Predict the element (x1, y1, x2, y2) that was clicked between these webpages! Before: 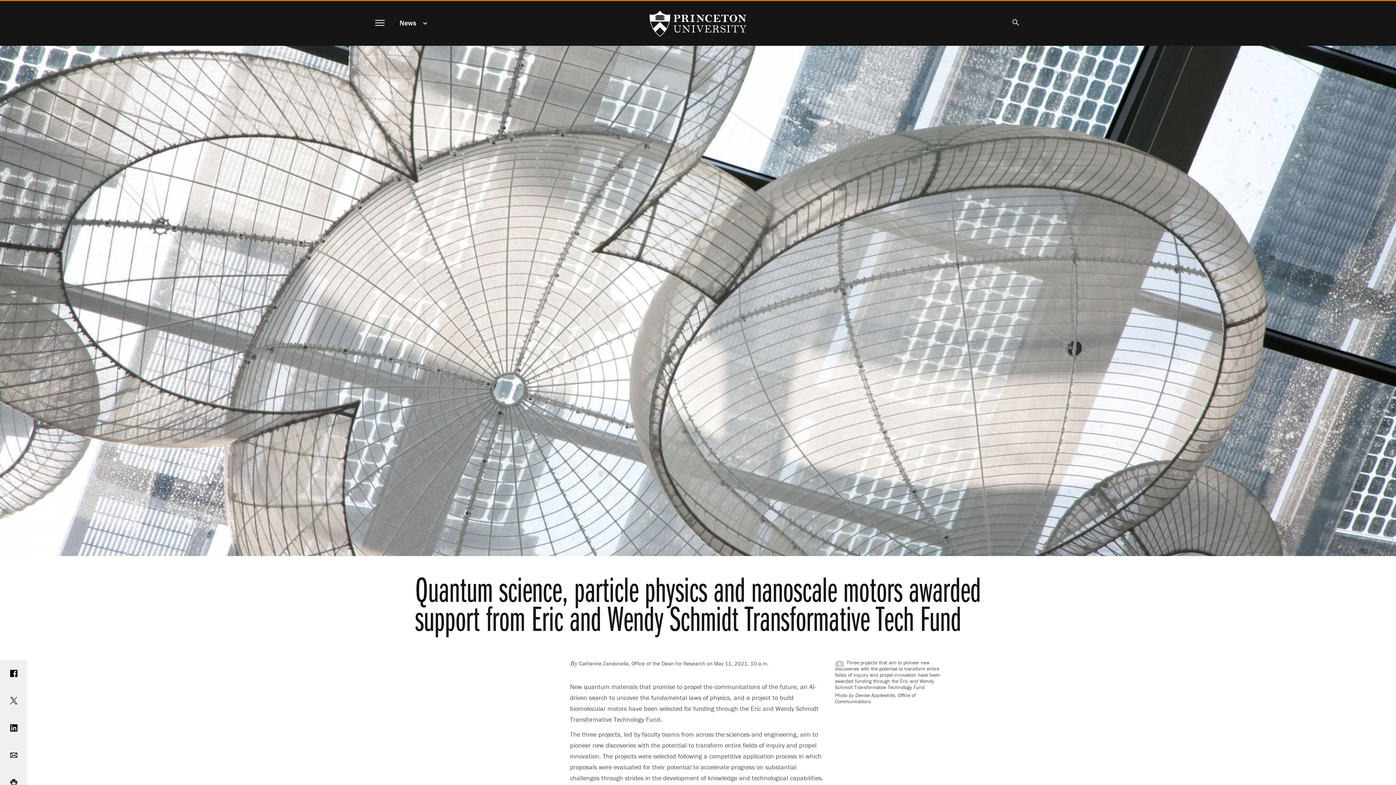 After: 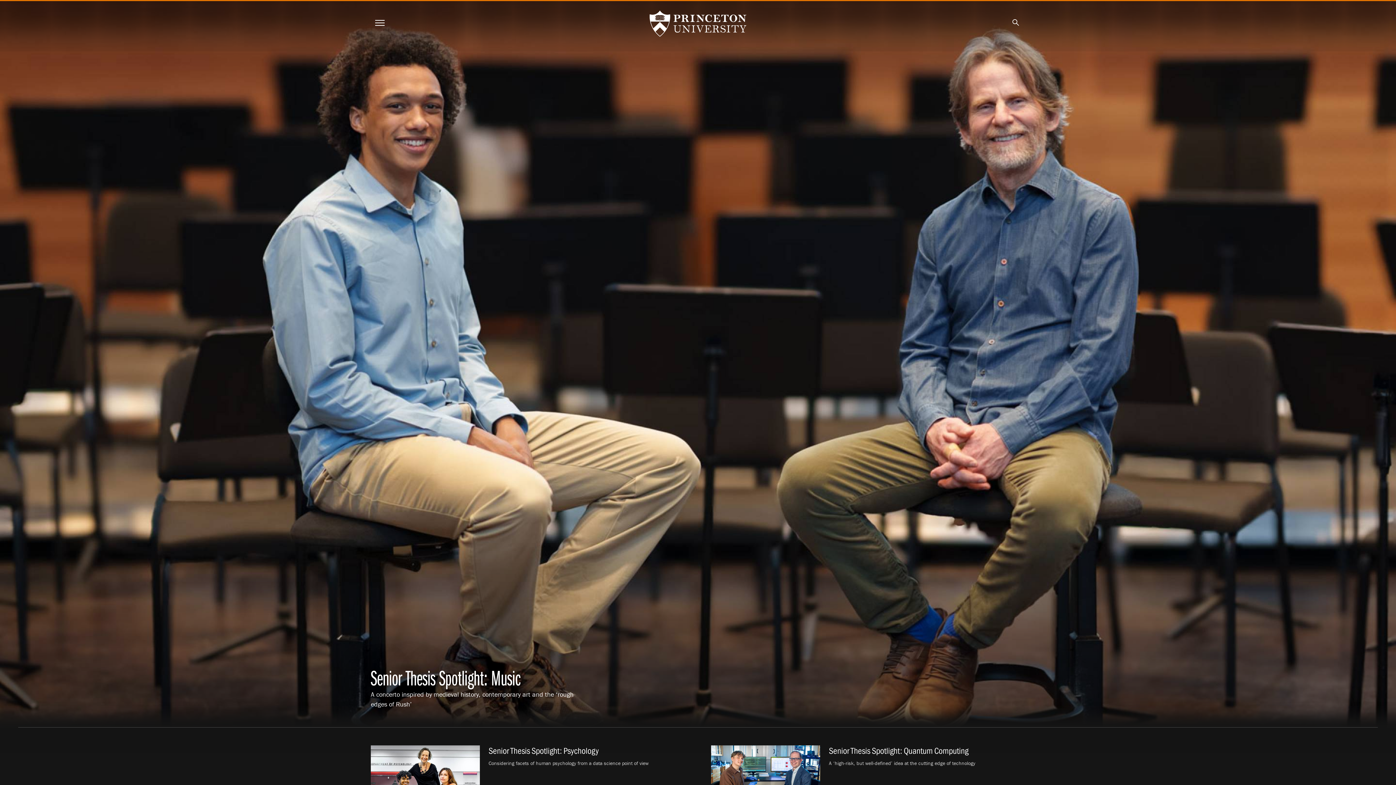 Action: bbox: (649, 10, 746, 36) label: Princeton University